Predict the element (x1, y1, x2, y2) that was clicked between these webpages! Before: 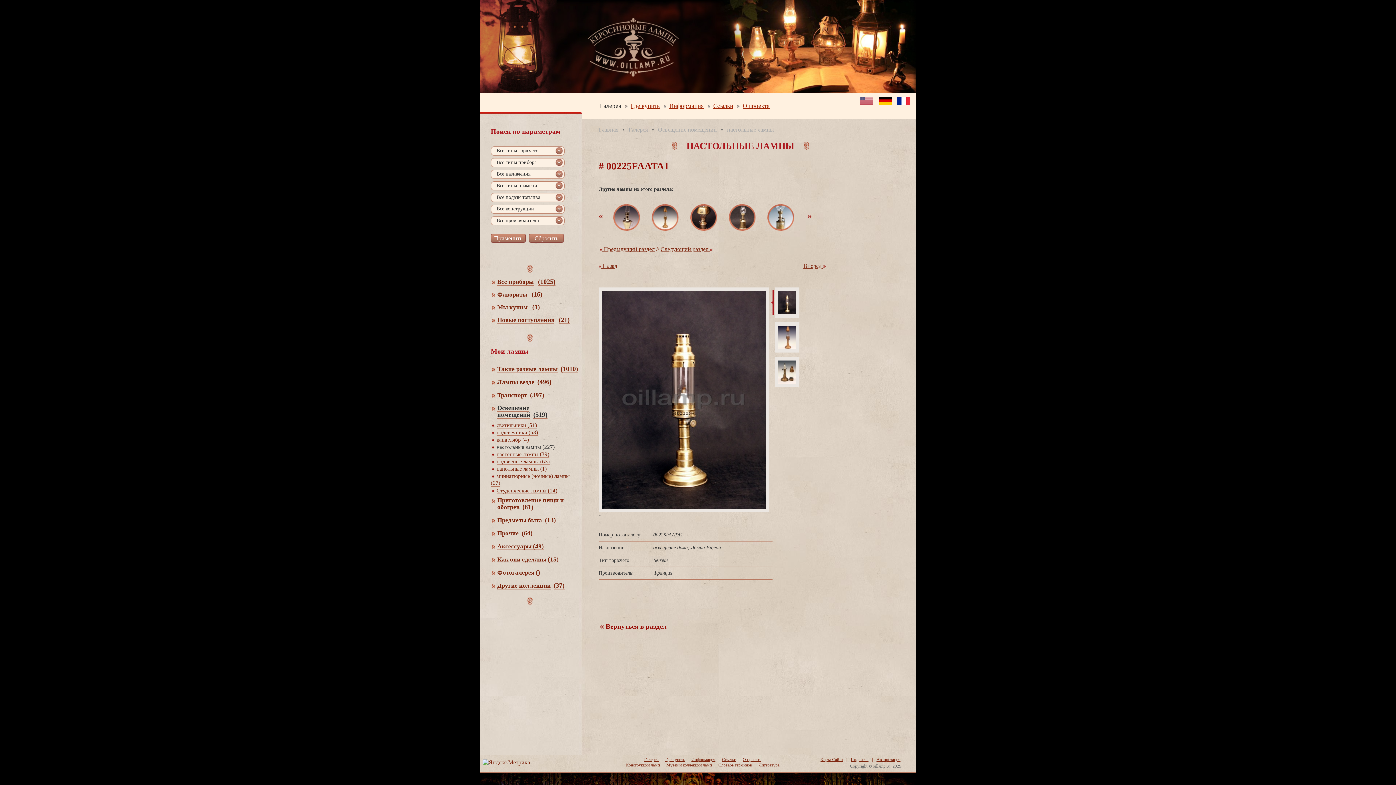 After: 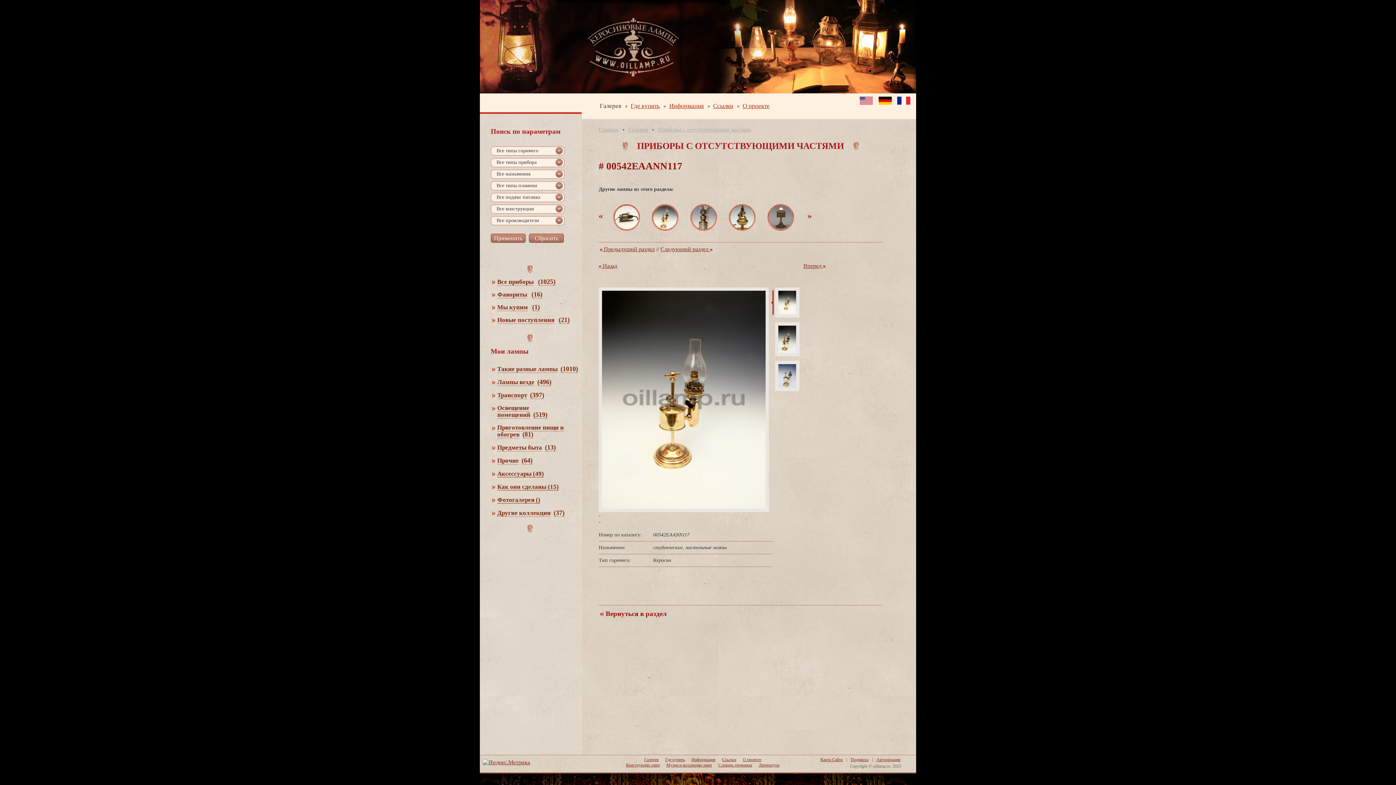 Action: bbox: (600, 246, 654, 252) label:  Предыдущий раздел